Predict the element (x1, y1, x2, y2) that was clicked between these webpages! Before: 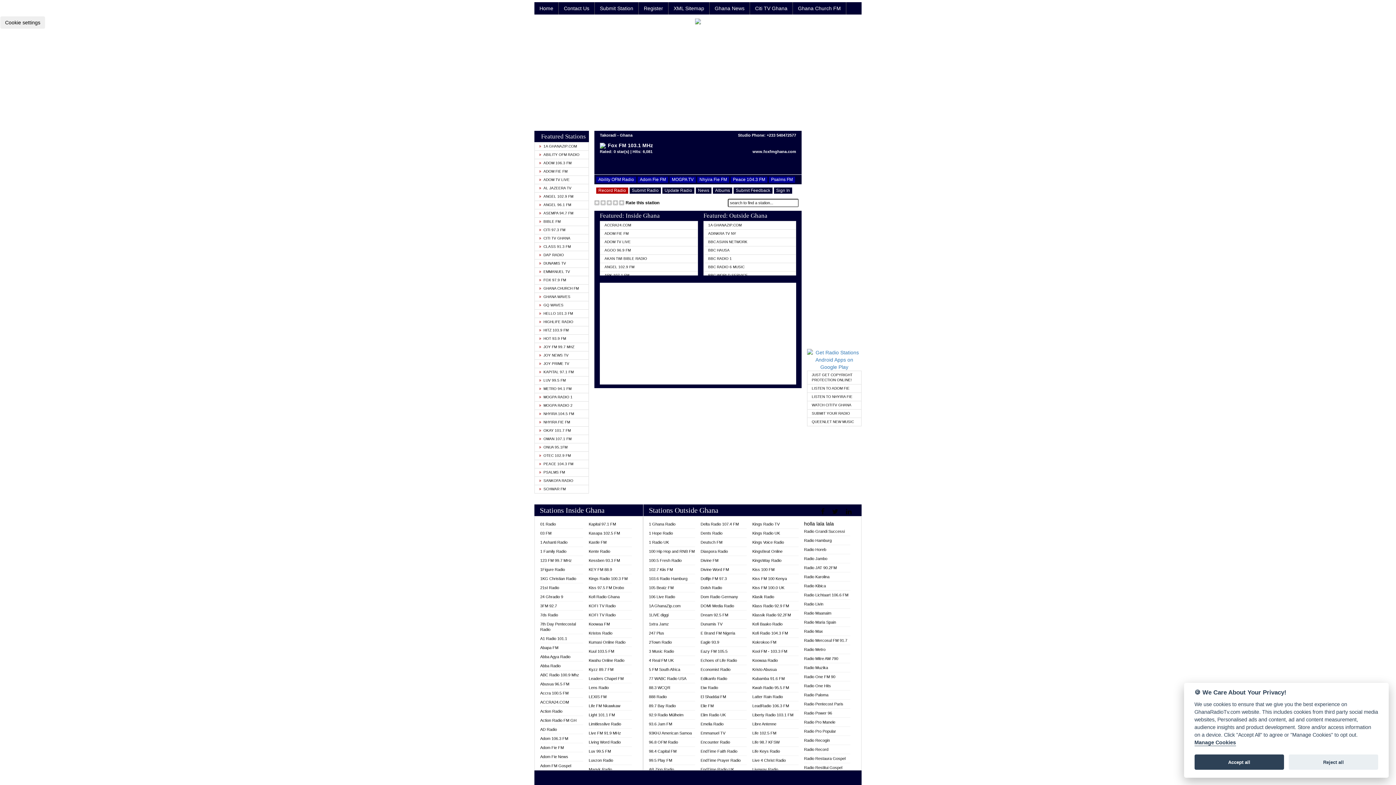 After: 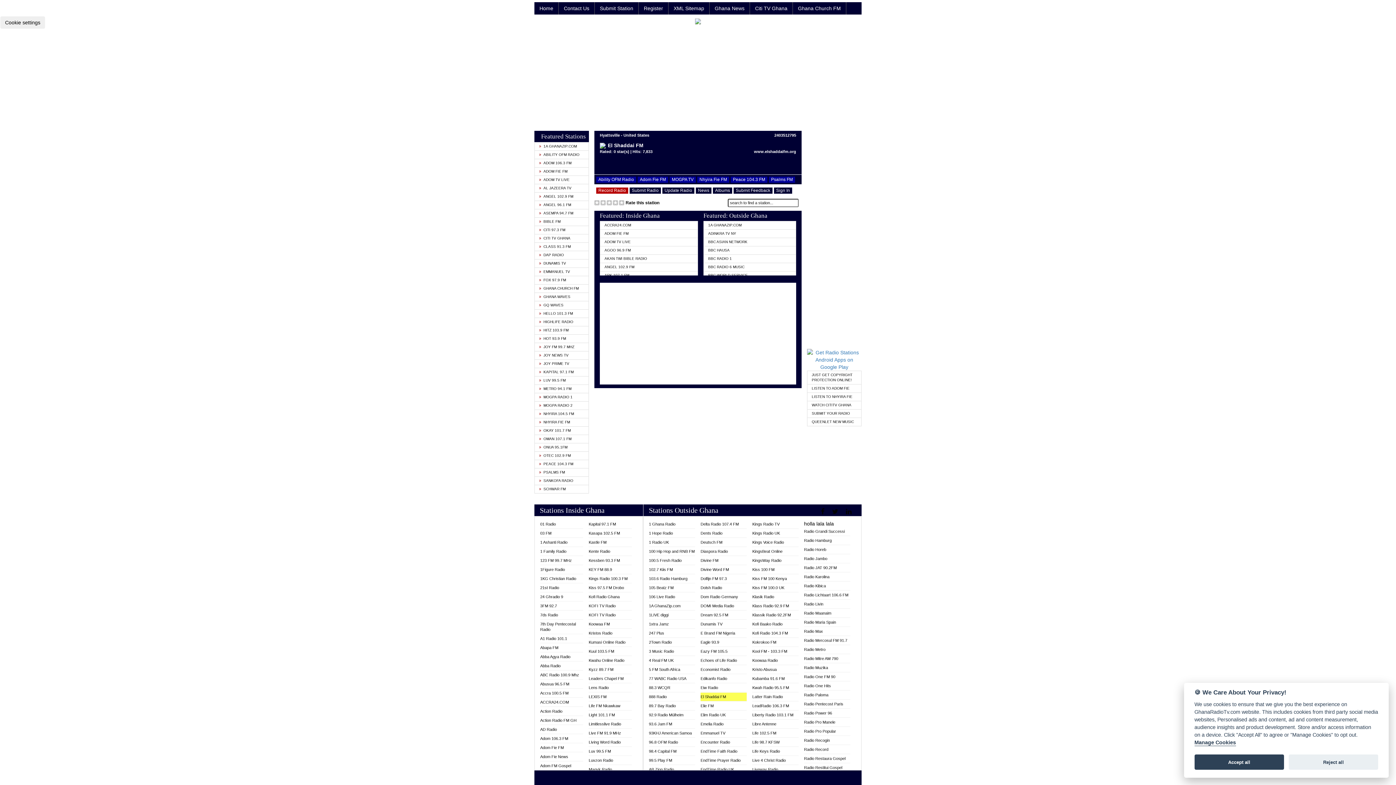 Action: label: El Shaddai FM bbox: (700, 693, 747, 701)